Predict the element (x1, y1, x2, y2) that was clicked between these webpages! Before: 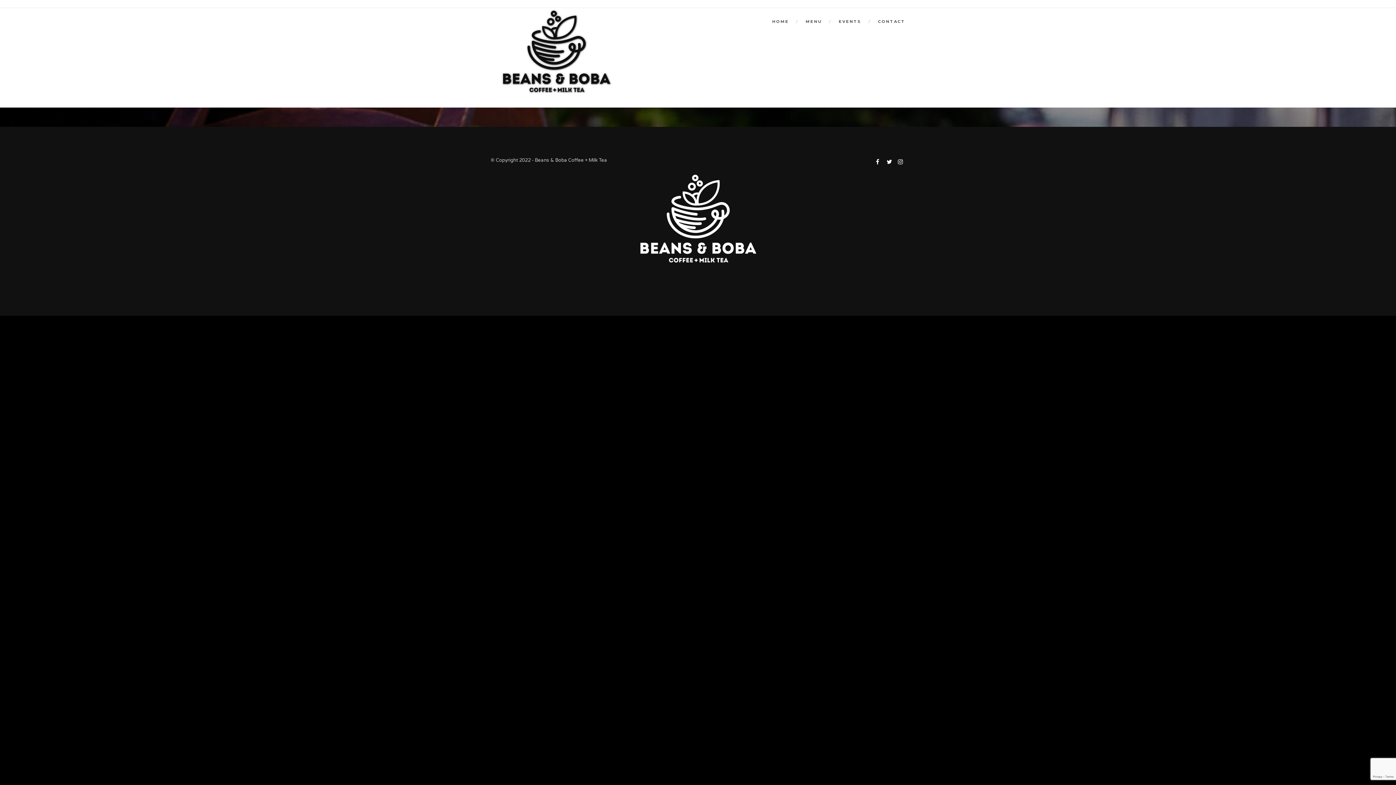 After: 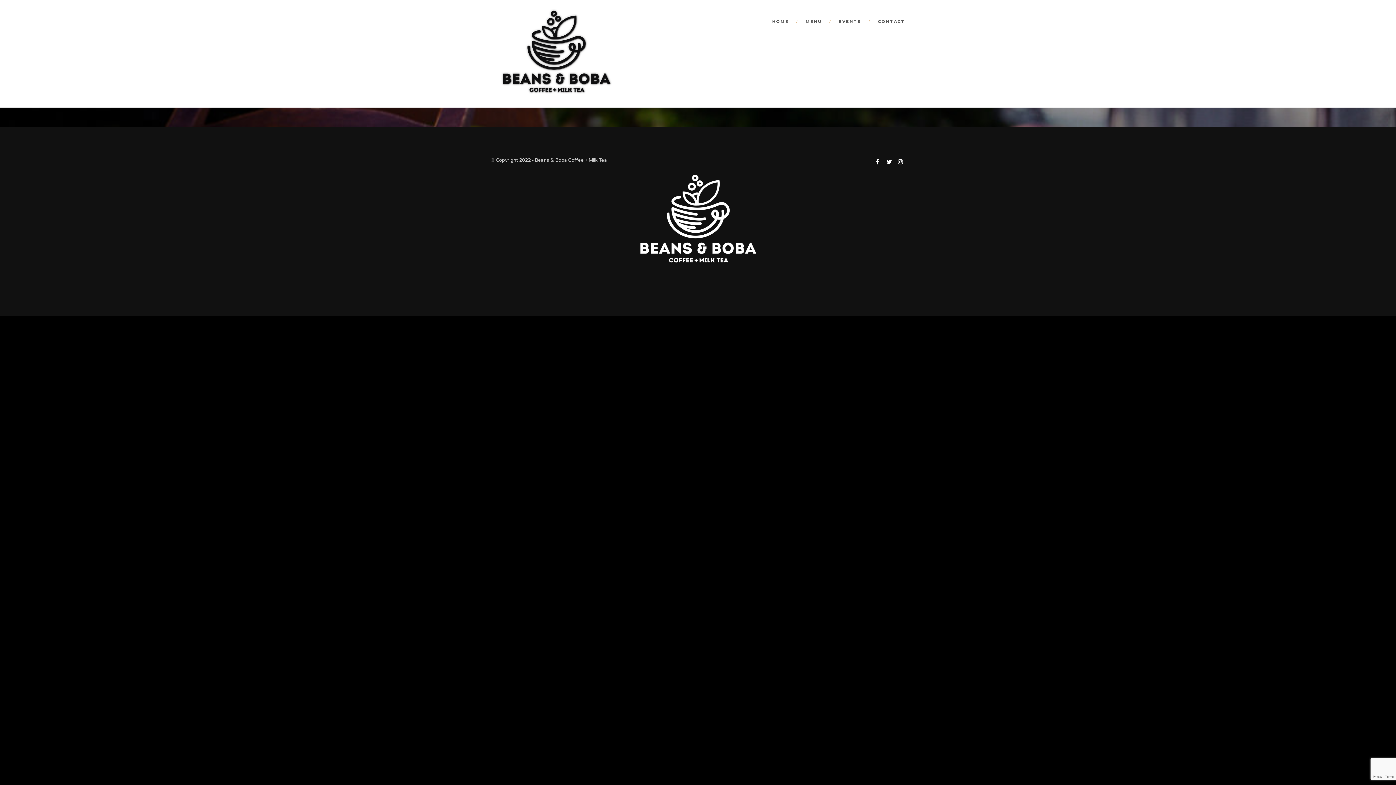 Action: bbox: (831, 8, 870, 34) label: EVENTS